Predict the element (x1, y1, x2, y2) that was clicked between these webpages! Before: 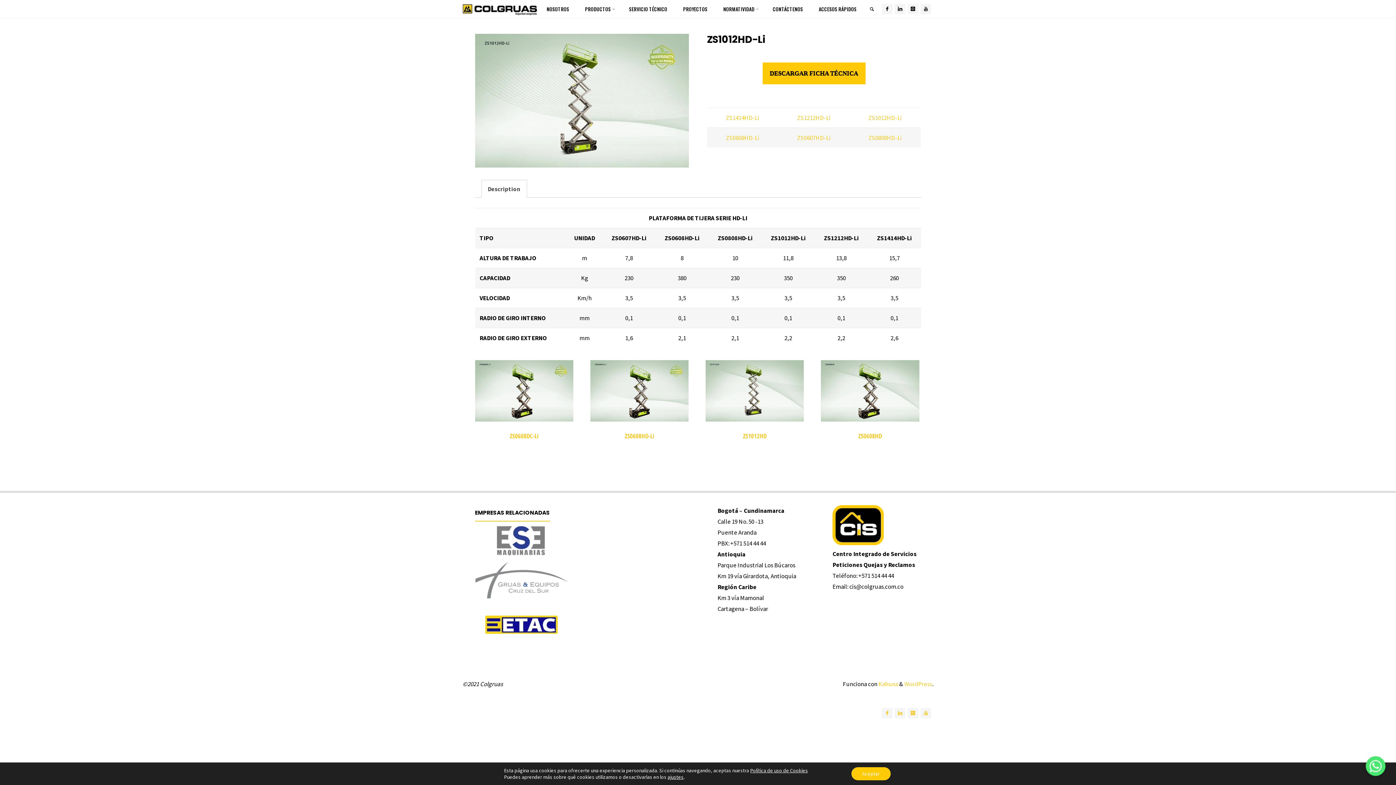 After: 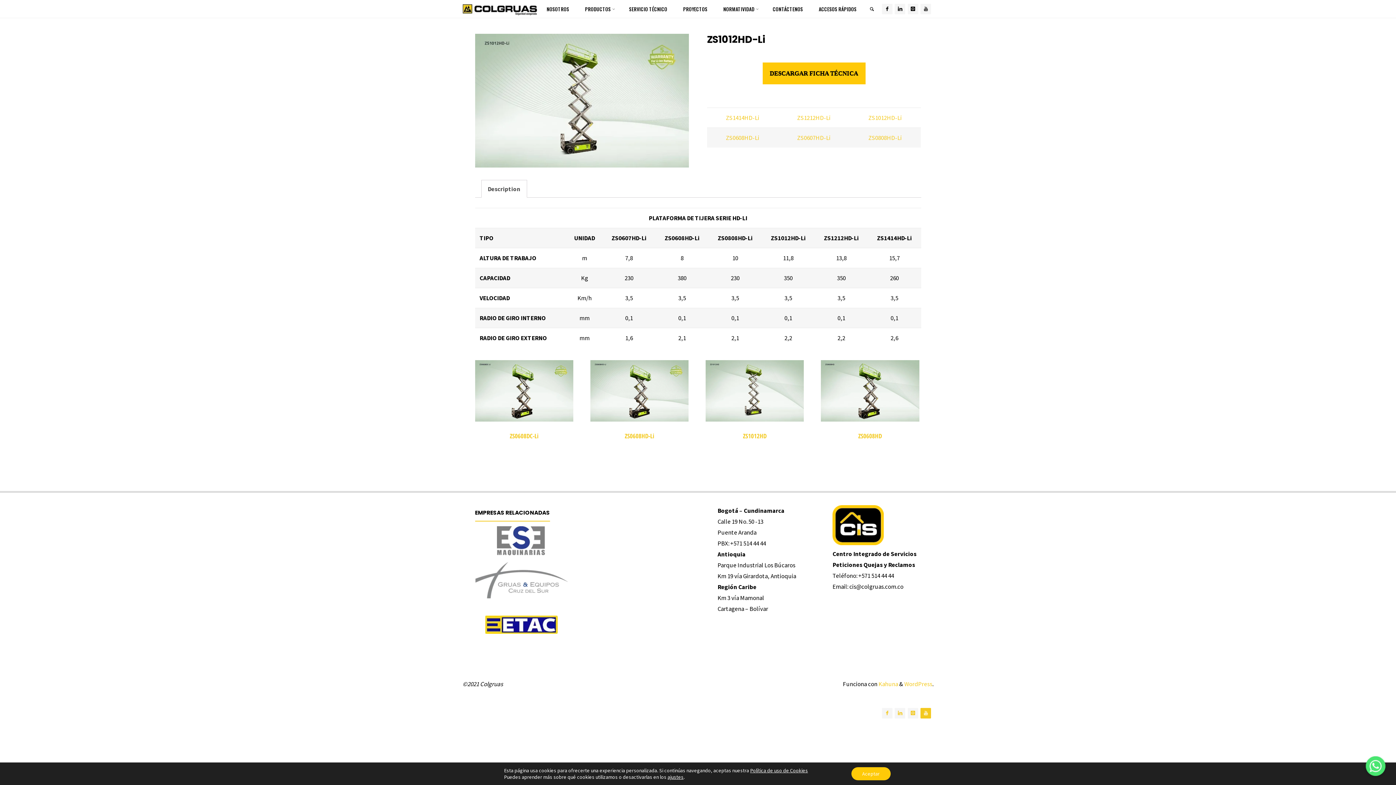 Action: bbox: (920, 708, 931, 718)